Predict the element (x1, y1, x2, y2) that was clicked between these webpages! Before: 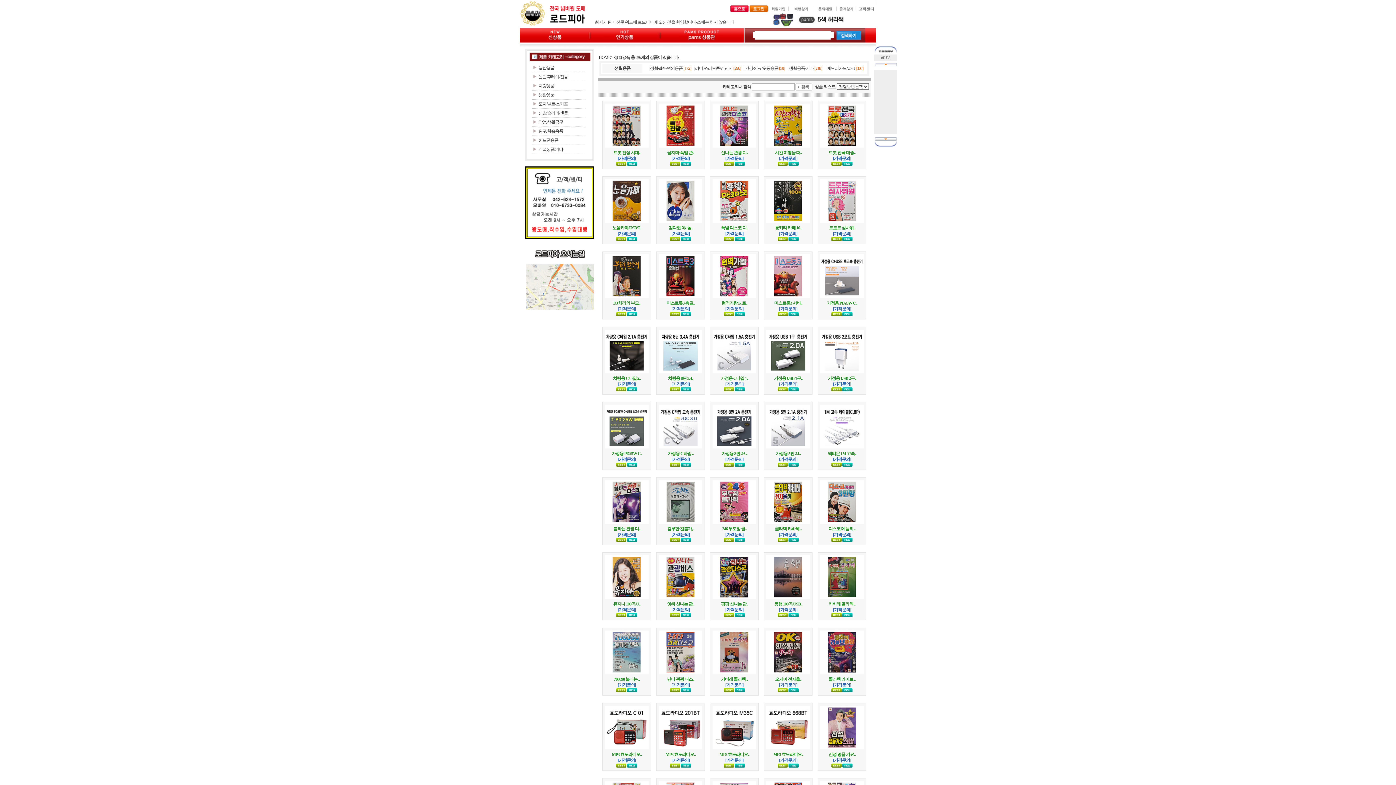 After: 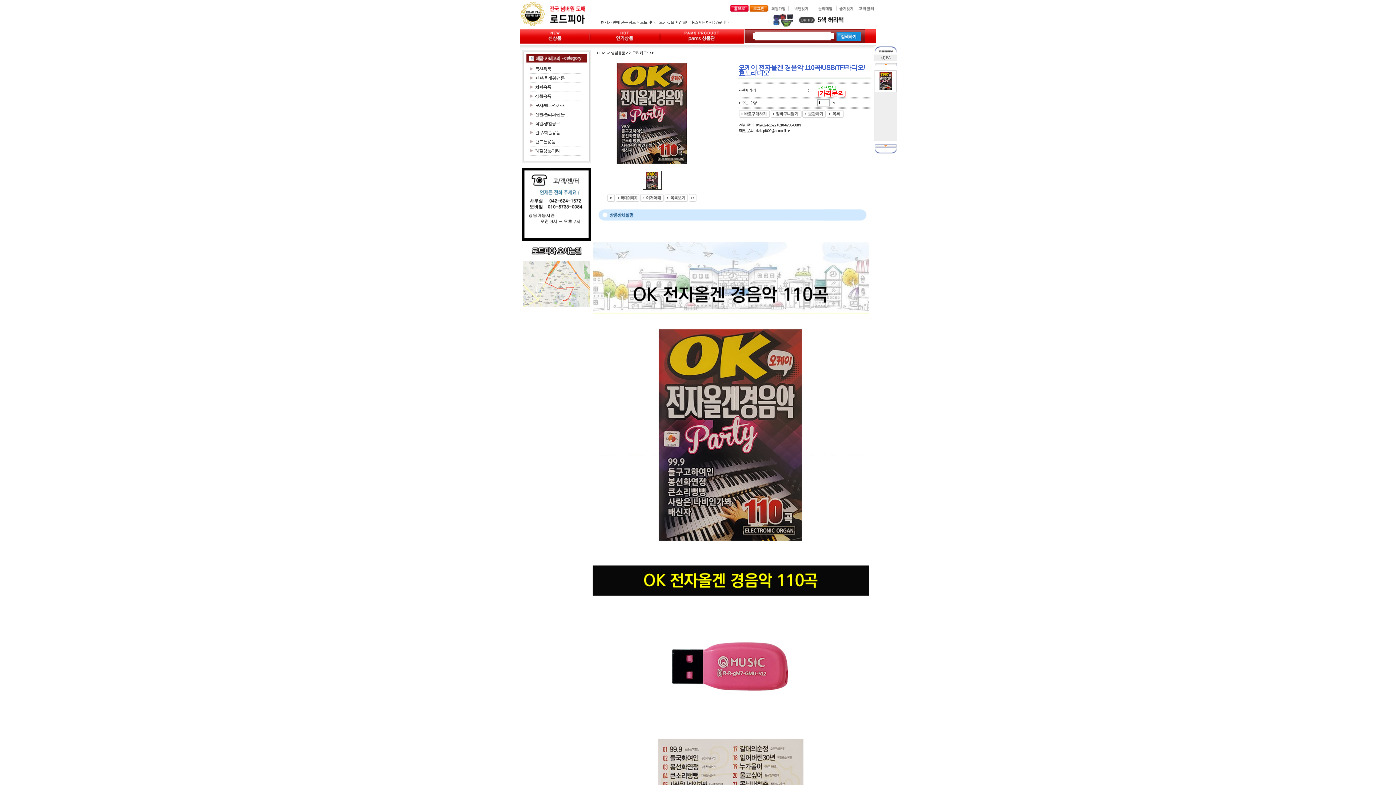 Action: bbox: (766, 670, 810, 675)